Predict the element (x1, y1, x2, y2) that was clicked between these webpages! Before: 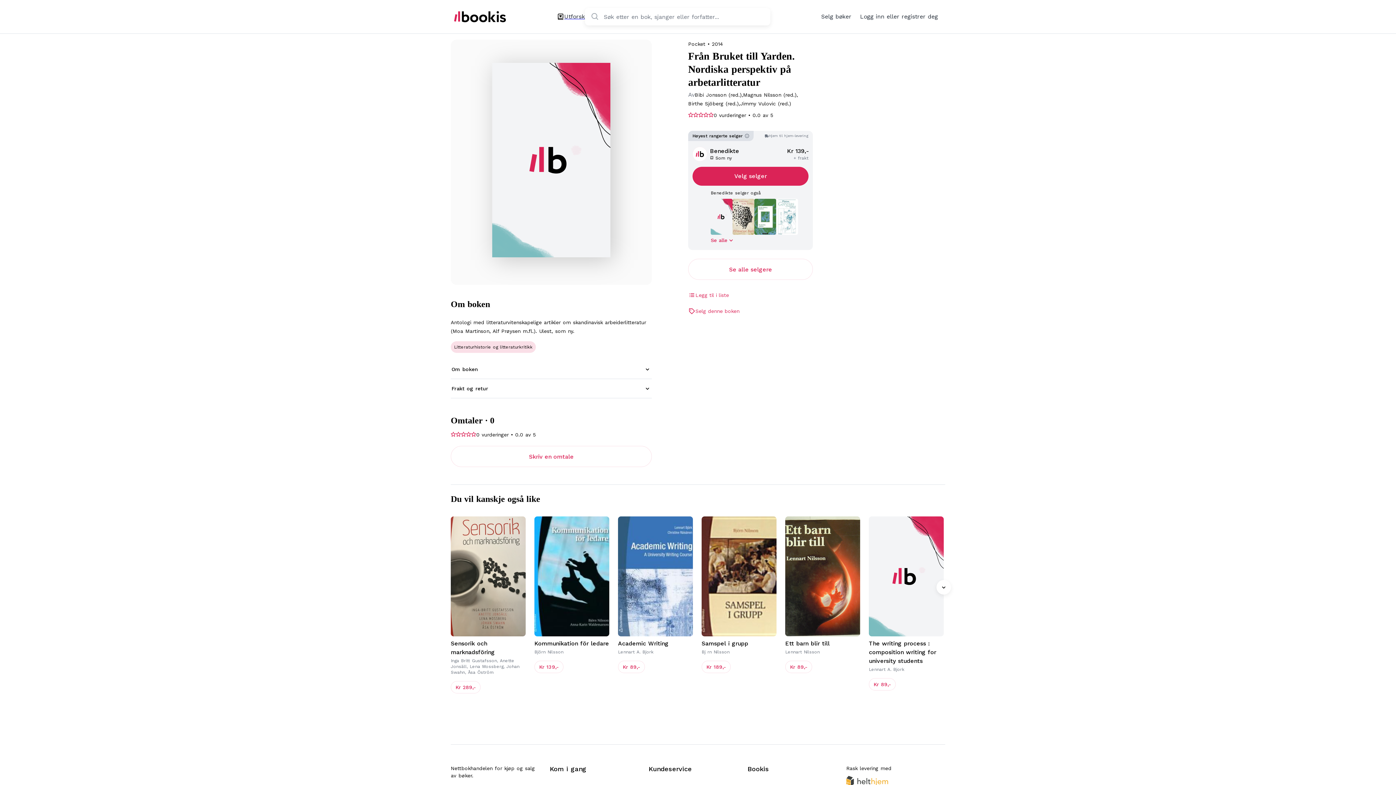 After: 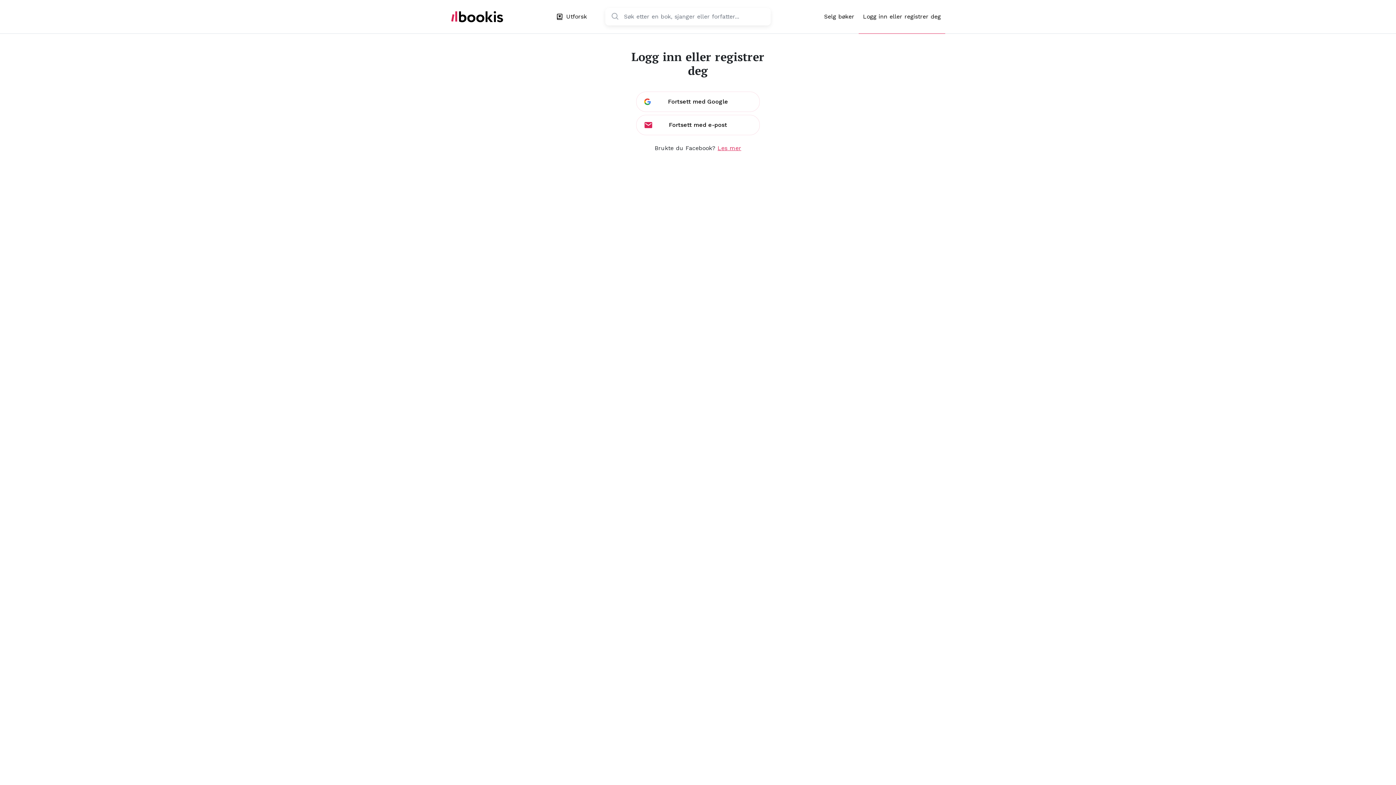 Action: label: Logg inn eller registrer deg bbox: (856, 0, 942, 33)